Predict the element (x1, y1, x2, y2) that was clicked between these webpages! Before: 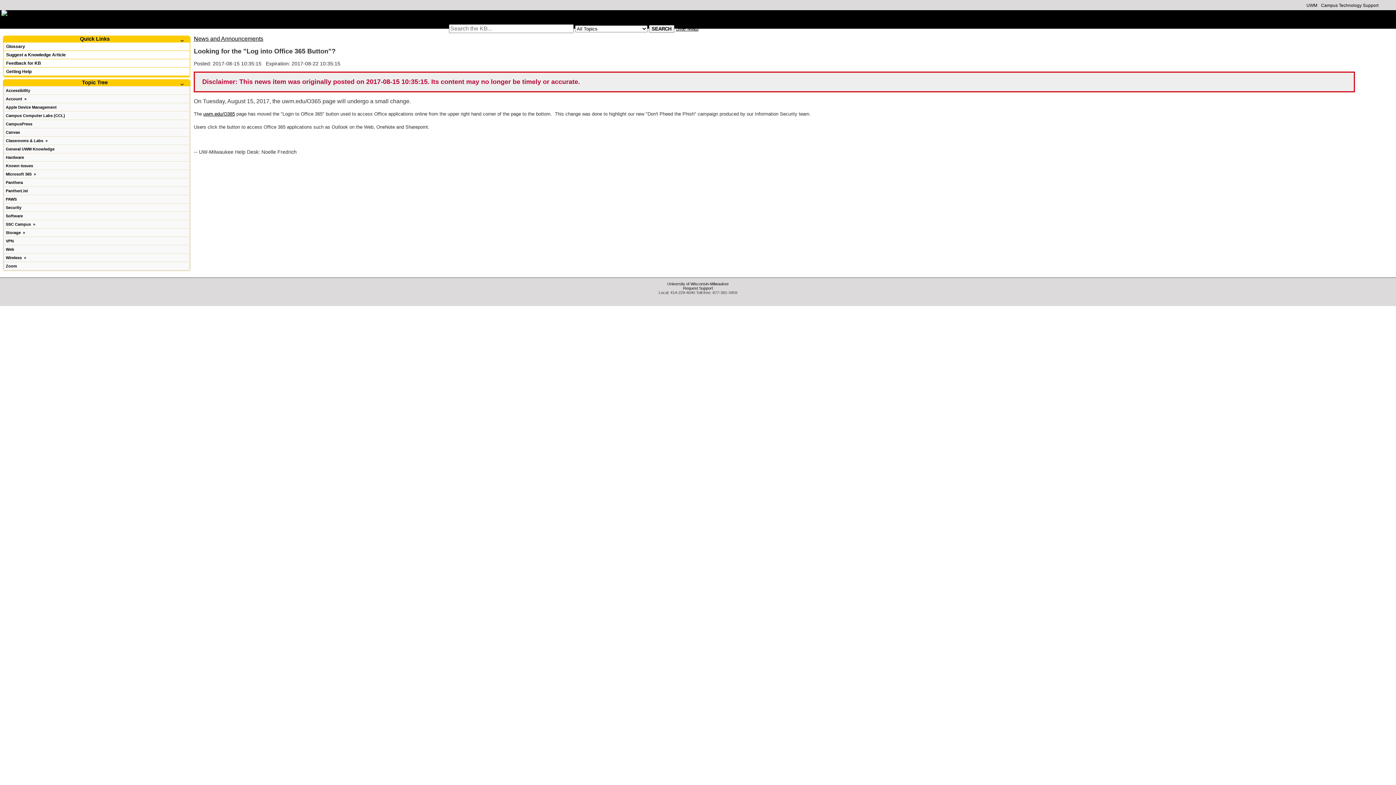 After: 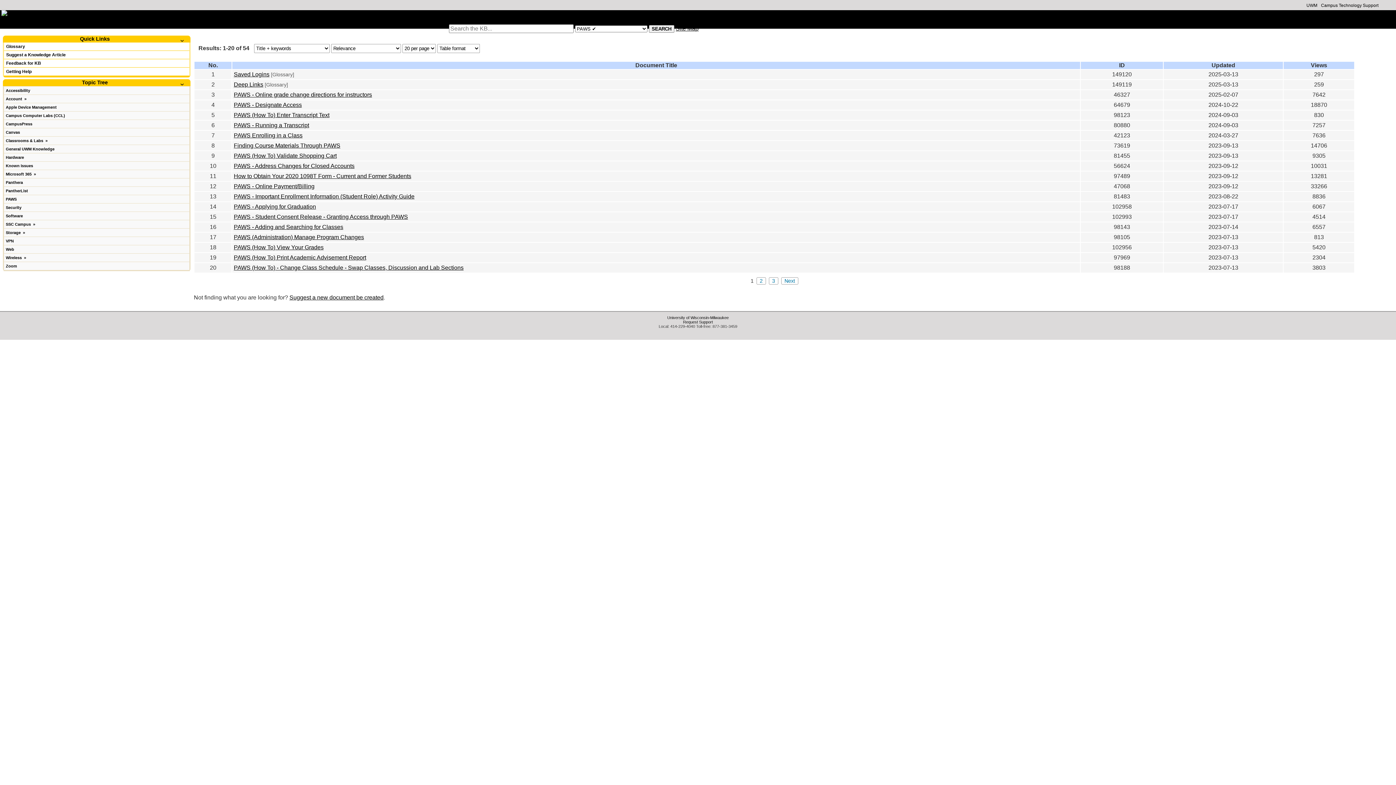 Action: label: PAWS bbox: (3, 194, 189, 203)